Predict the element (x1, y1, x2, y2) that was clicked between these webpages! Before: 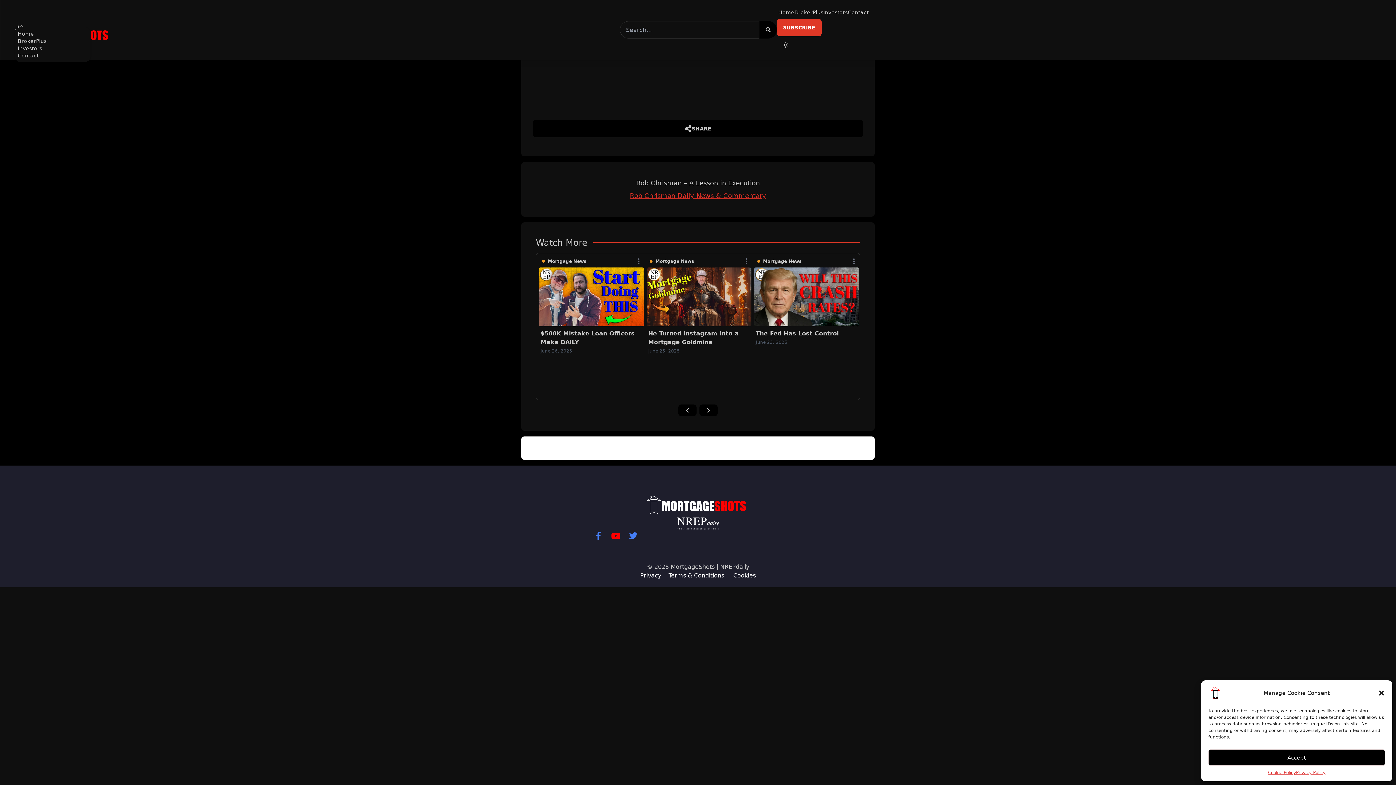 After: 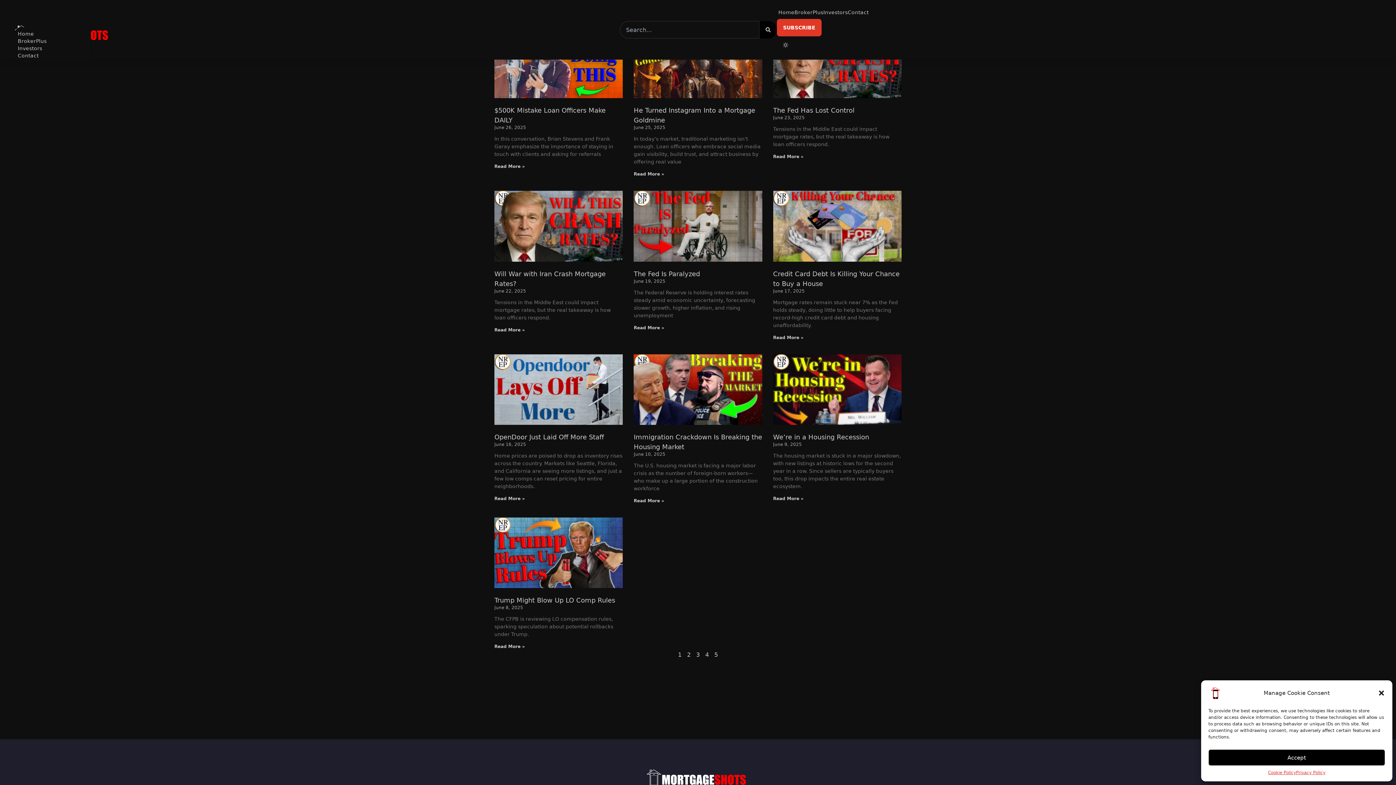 Action: label: Mortgage News bbox: (754, 256, 801, 267)